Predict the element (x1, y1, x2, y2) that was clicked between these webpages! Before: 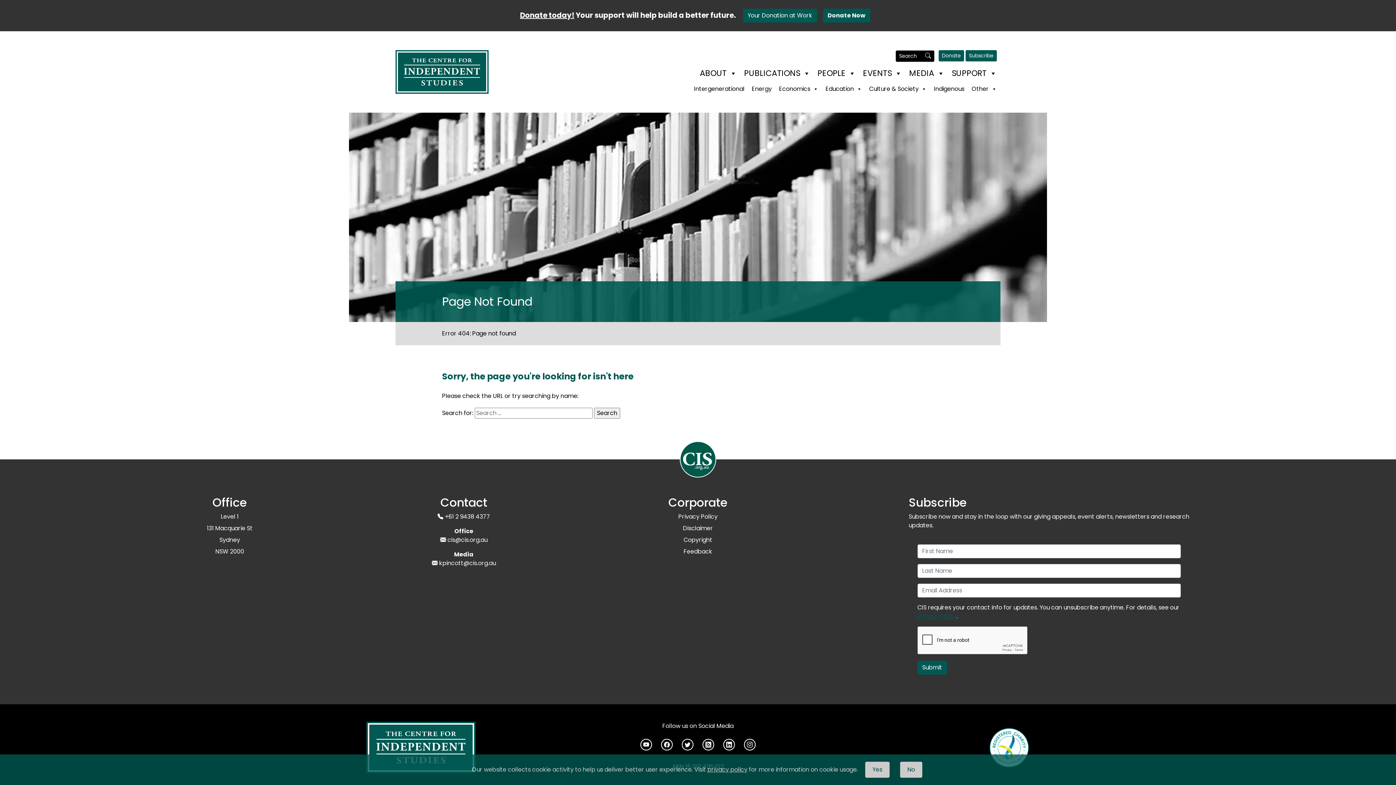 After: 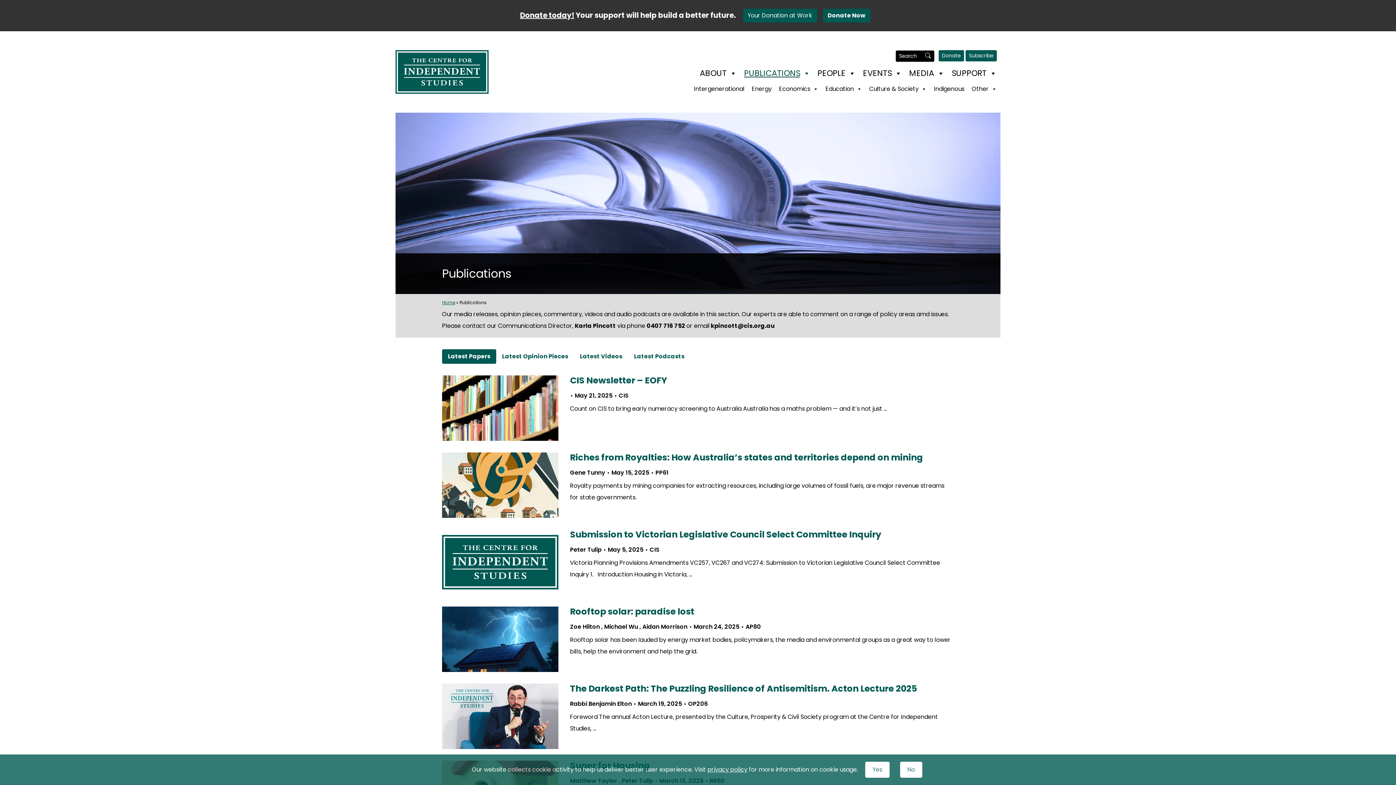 Action: bbox: (740, 69, 814, 77) label: PUBLICATIONS